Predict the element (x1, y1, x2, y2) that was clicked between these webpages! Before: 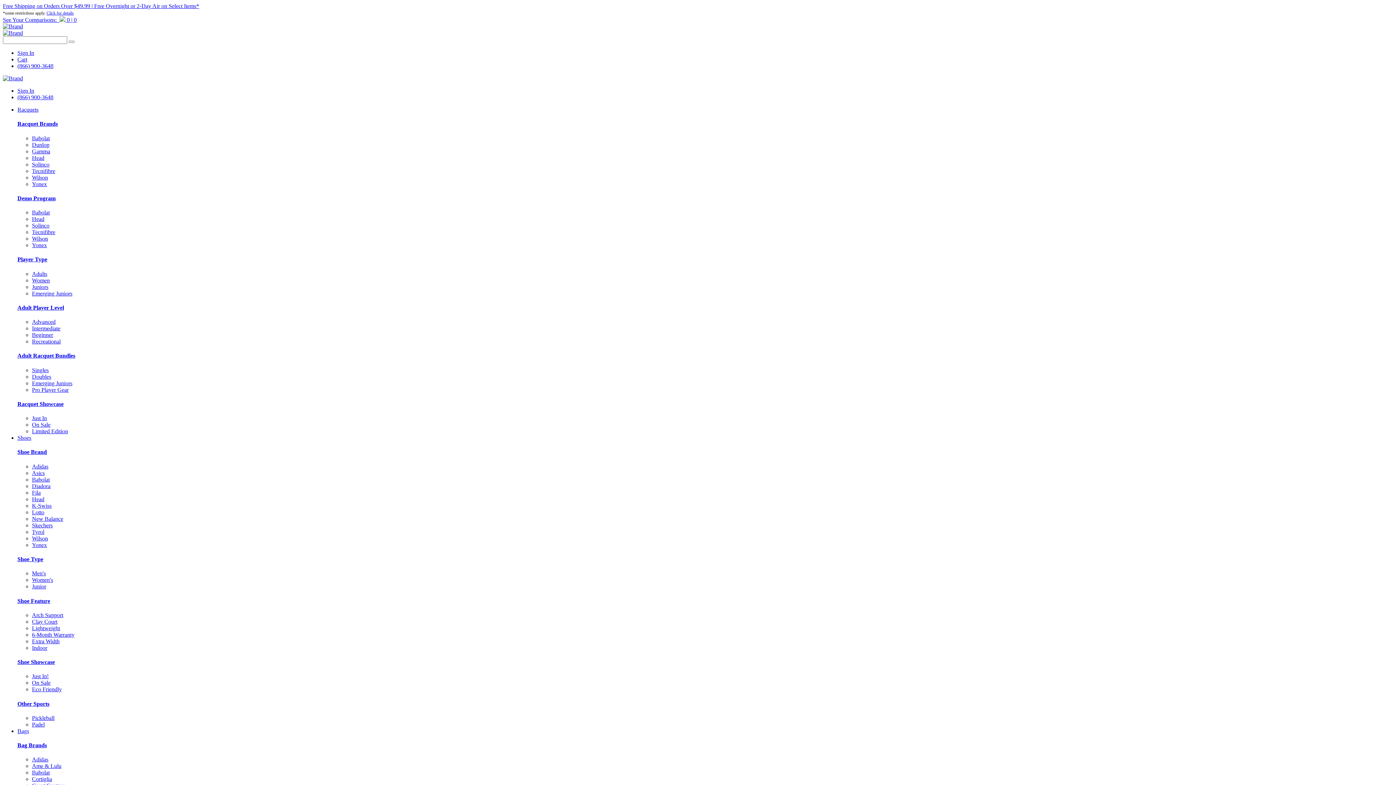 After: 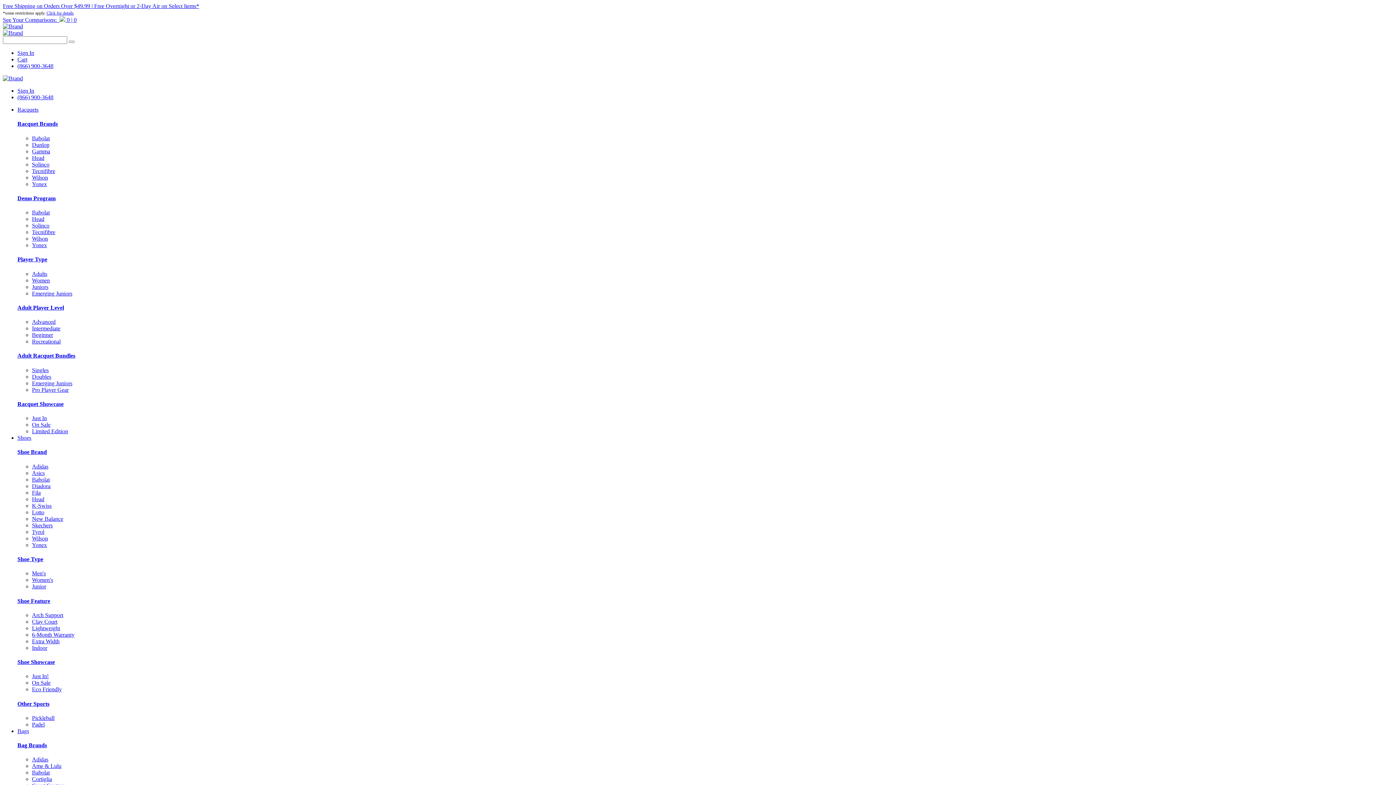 Action: label: Shoe Type bbox: (17, 556, 43, 562)